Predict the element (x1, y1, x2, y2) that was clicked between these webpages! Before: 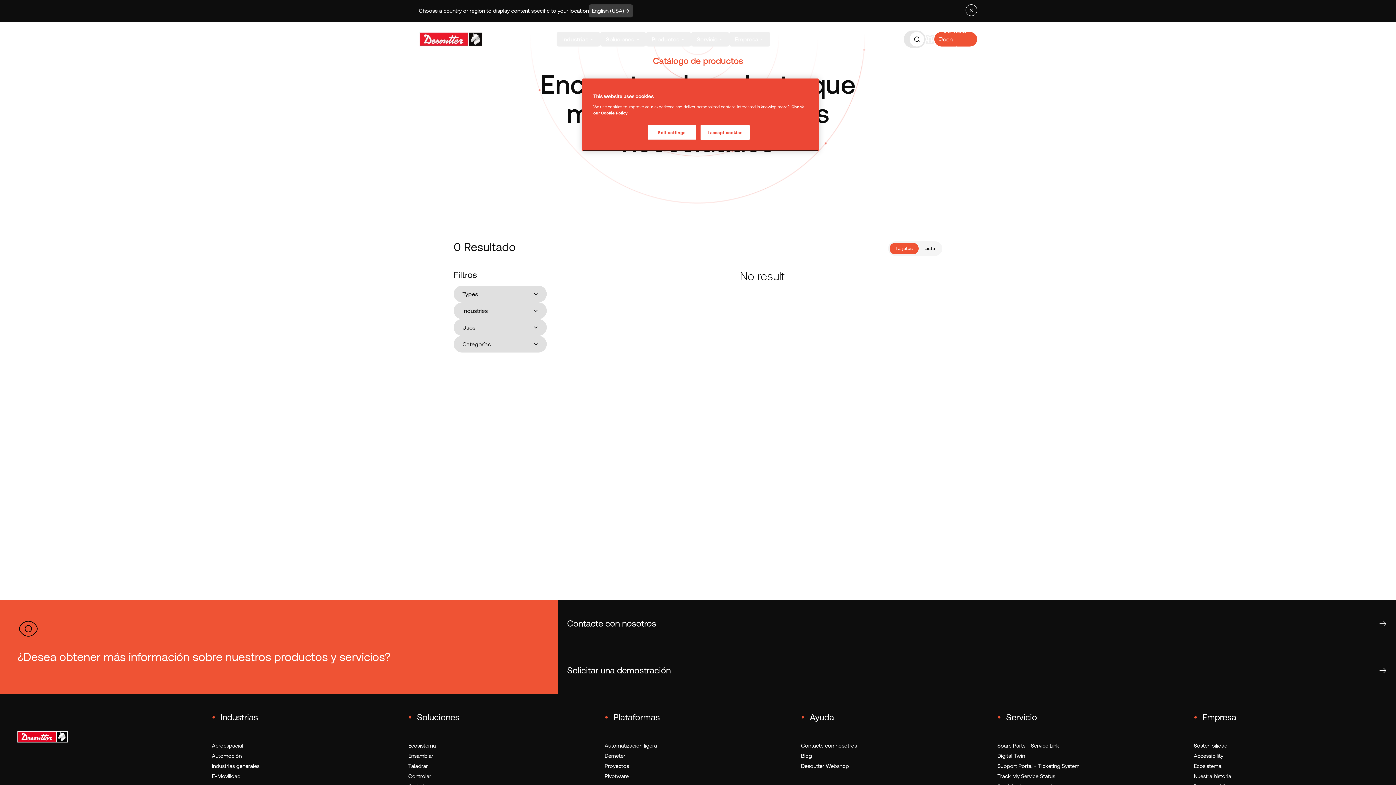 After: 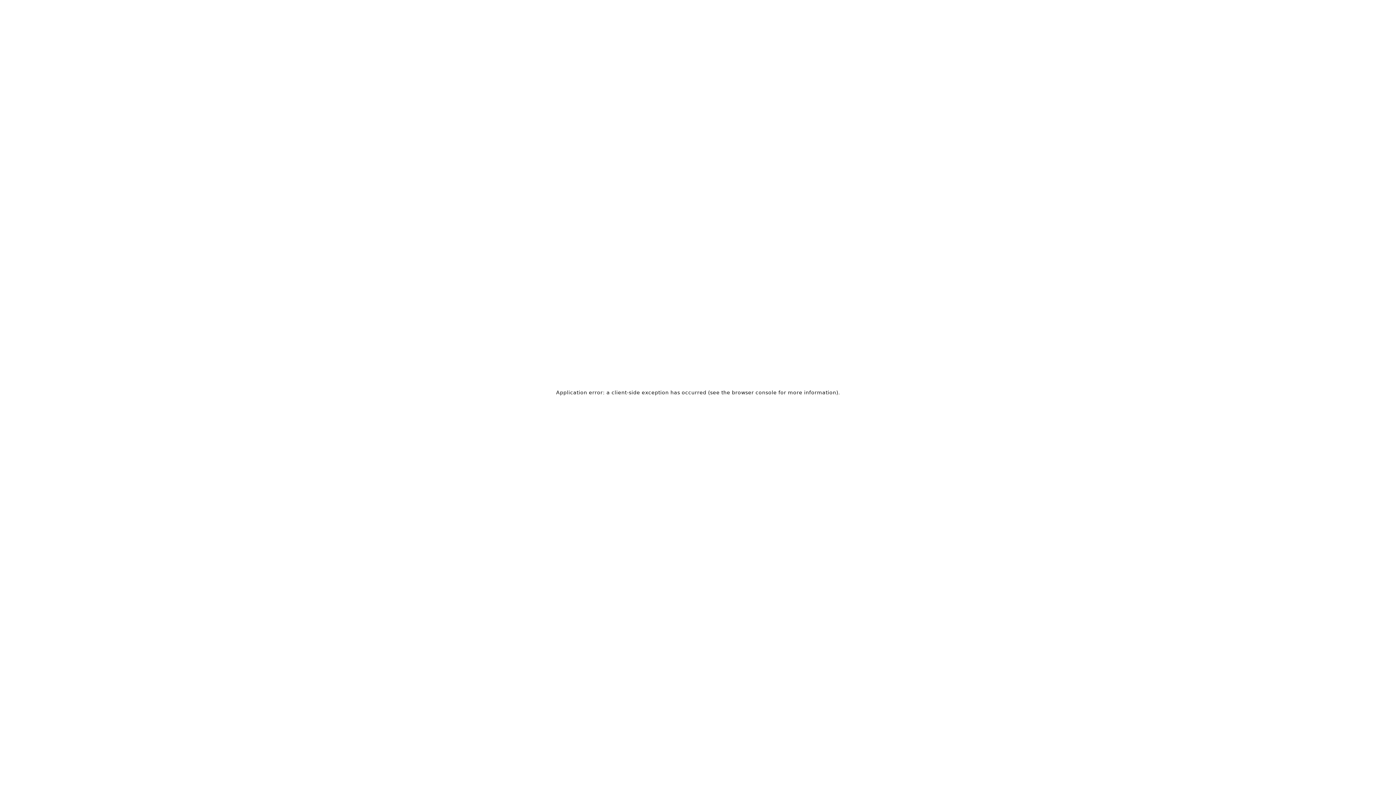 Action: label: Nuestra historia bbox: (1194, 773, 1231, 788)